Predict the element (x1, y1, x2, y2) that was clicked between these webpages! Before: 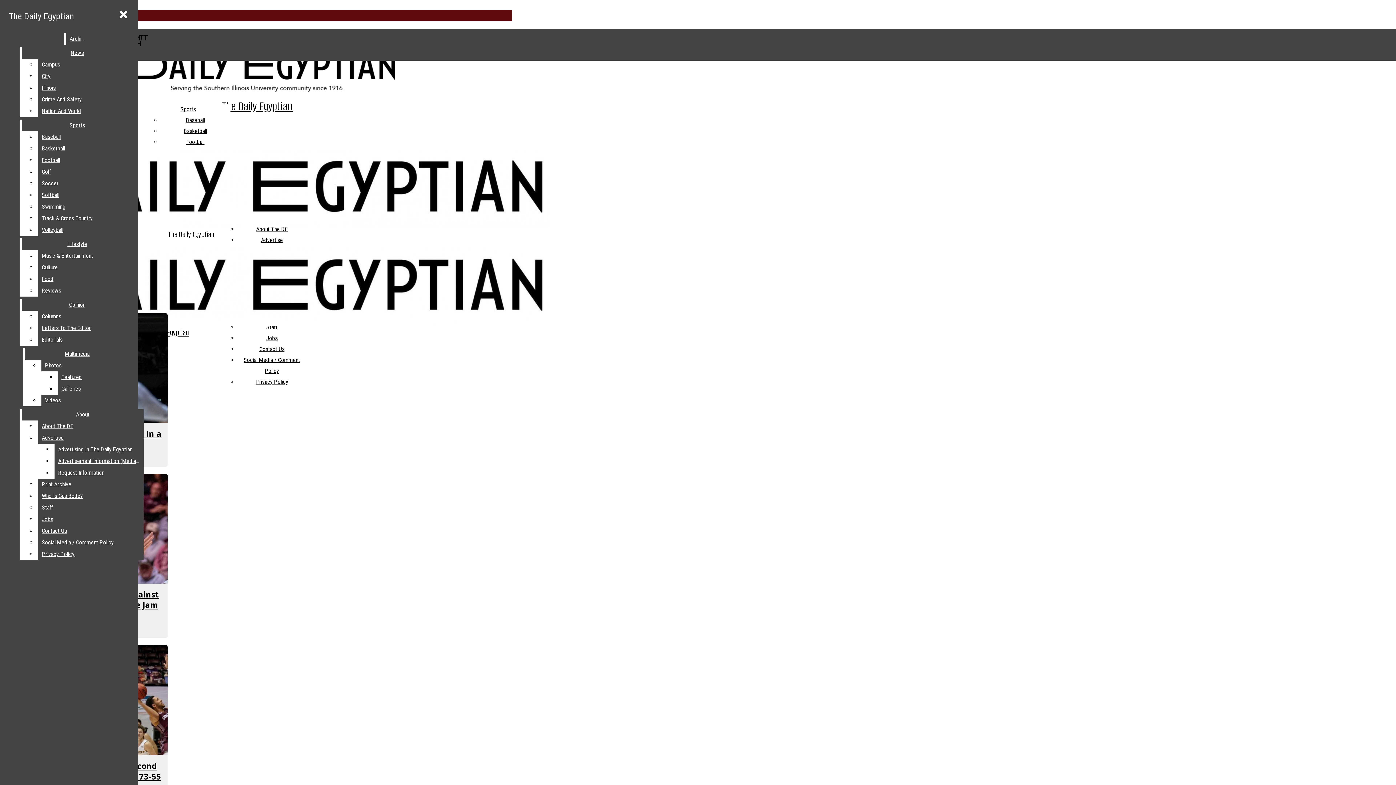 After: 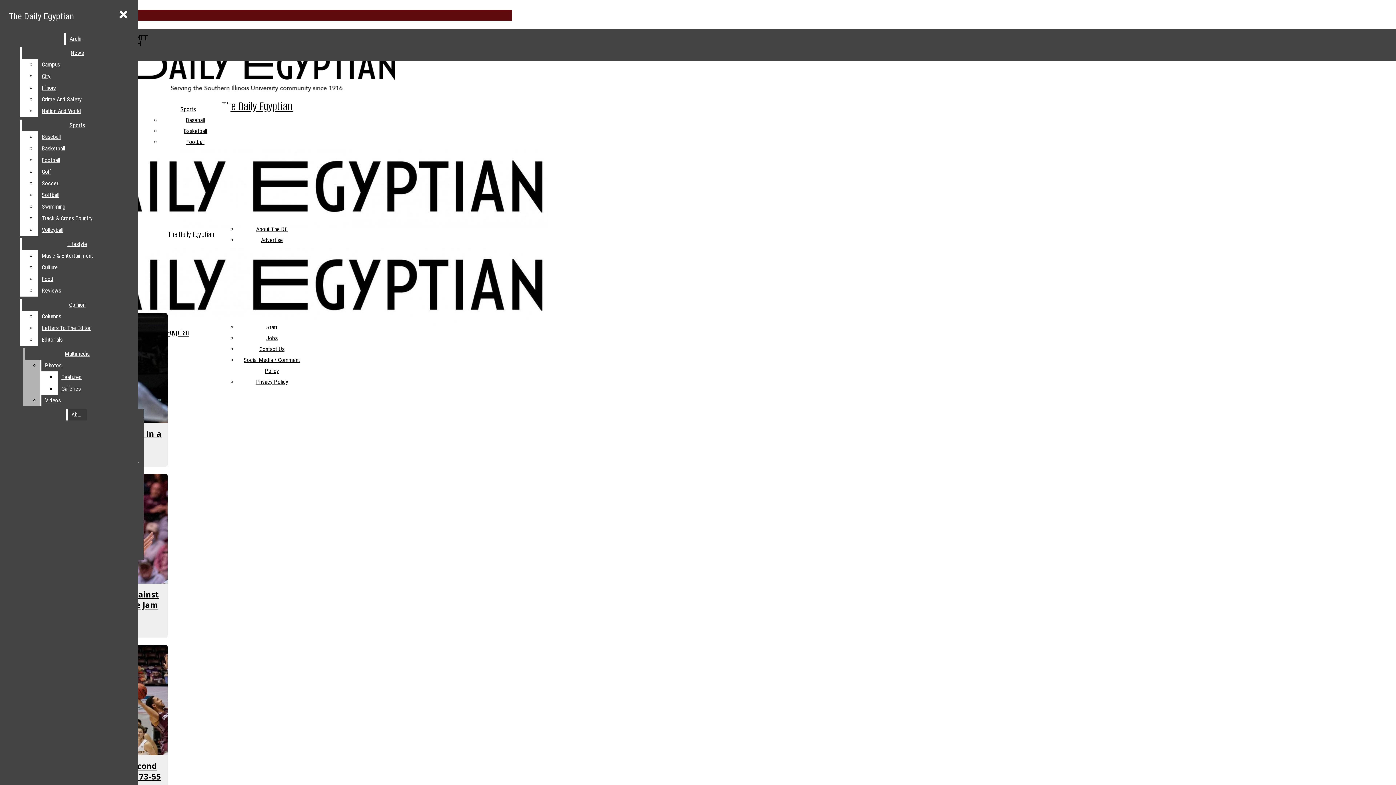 Action: label: Photos bbox: (41, 360, 129, 371)